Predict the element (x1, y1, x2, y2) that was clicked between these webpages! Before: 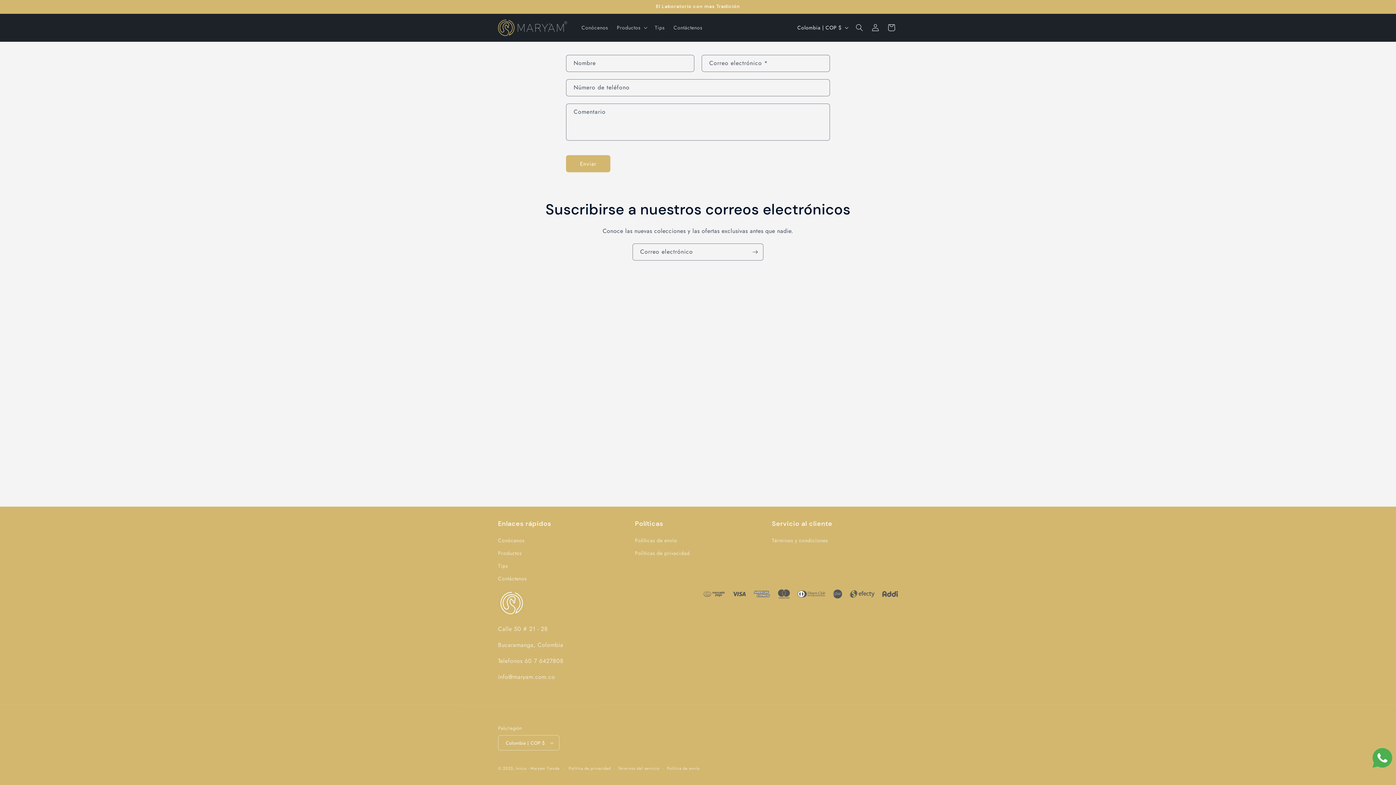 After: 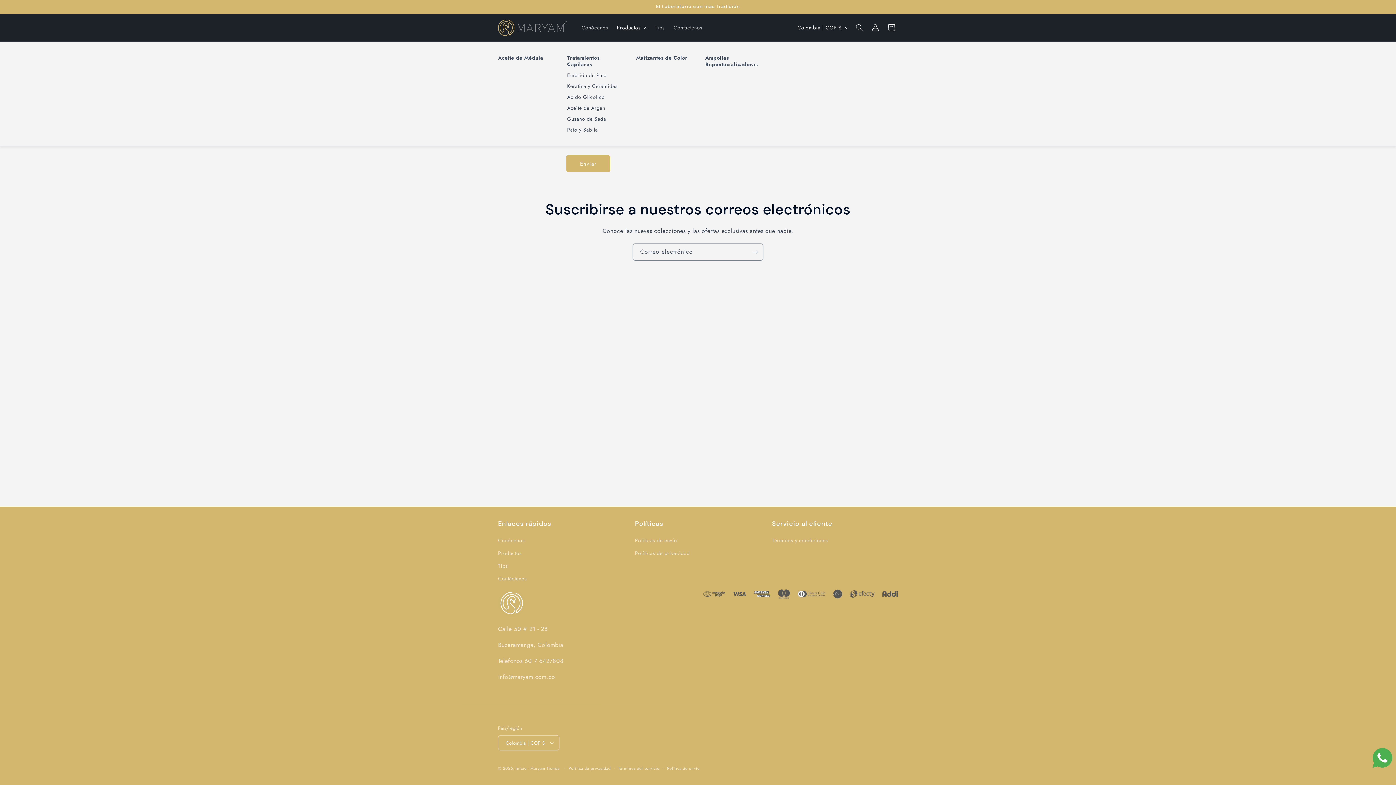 Action: label: Productos bbox: (612, 20, 650, 35)